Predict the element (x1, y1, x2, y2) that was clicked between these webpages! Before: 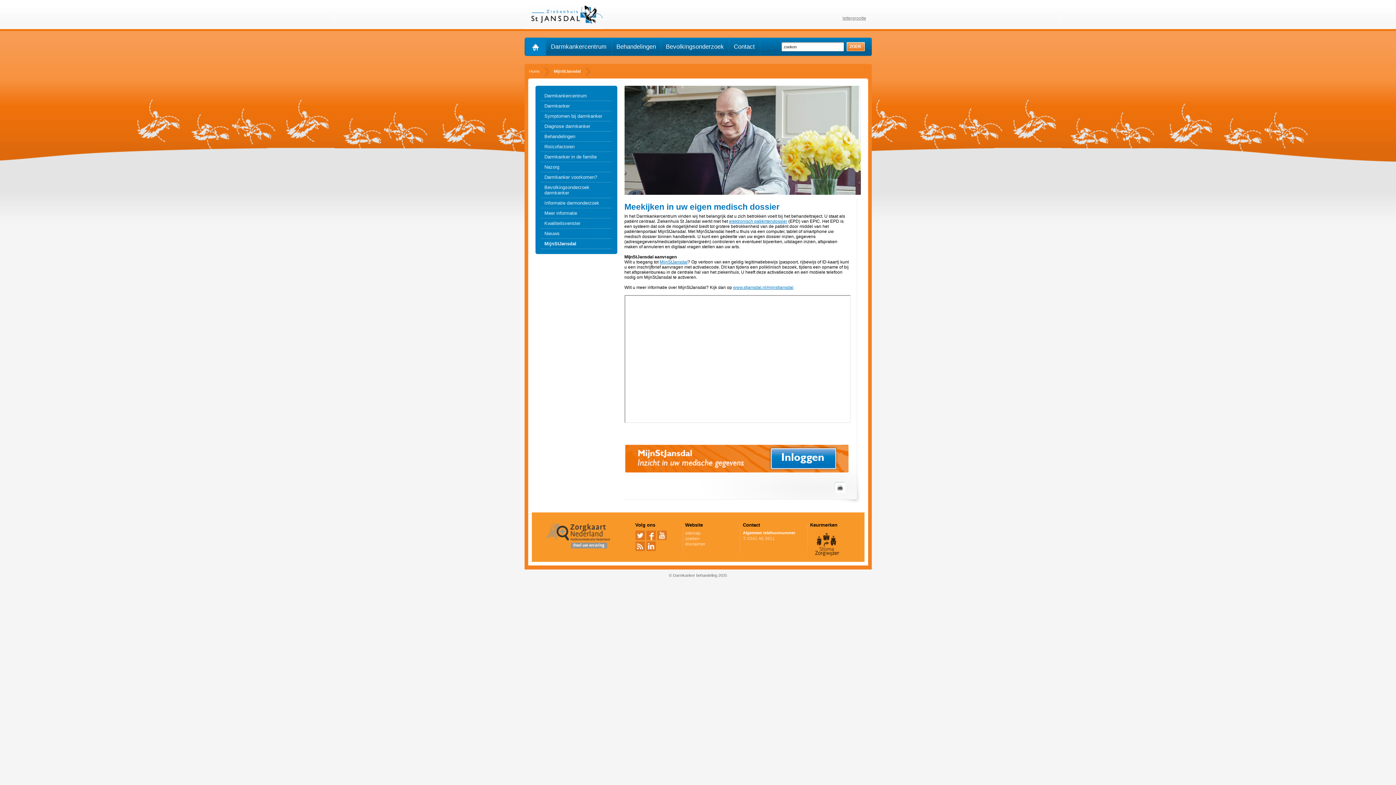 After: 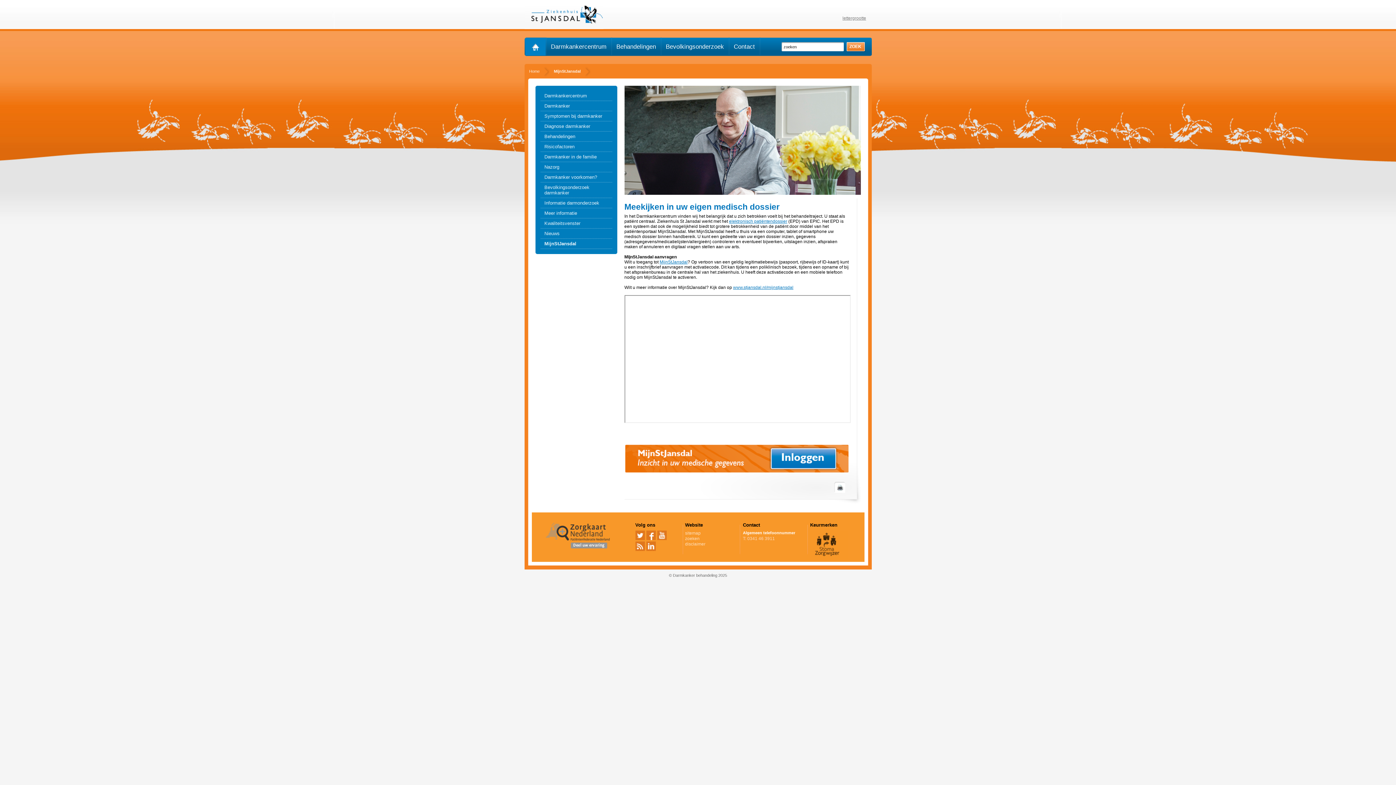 Action: bbox: (624, 444, 849, 473)